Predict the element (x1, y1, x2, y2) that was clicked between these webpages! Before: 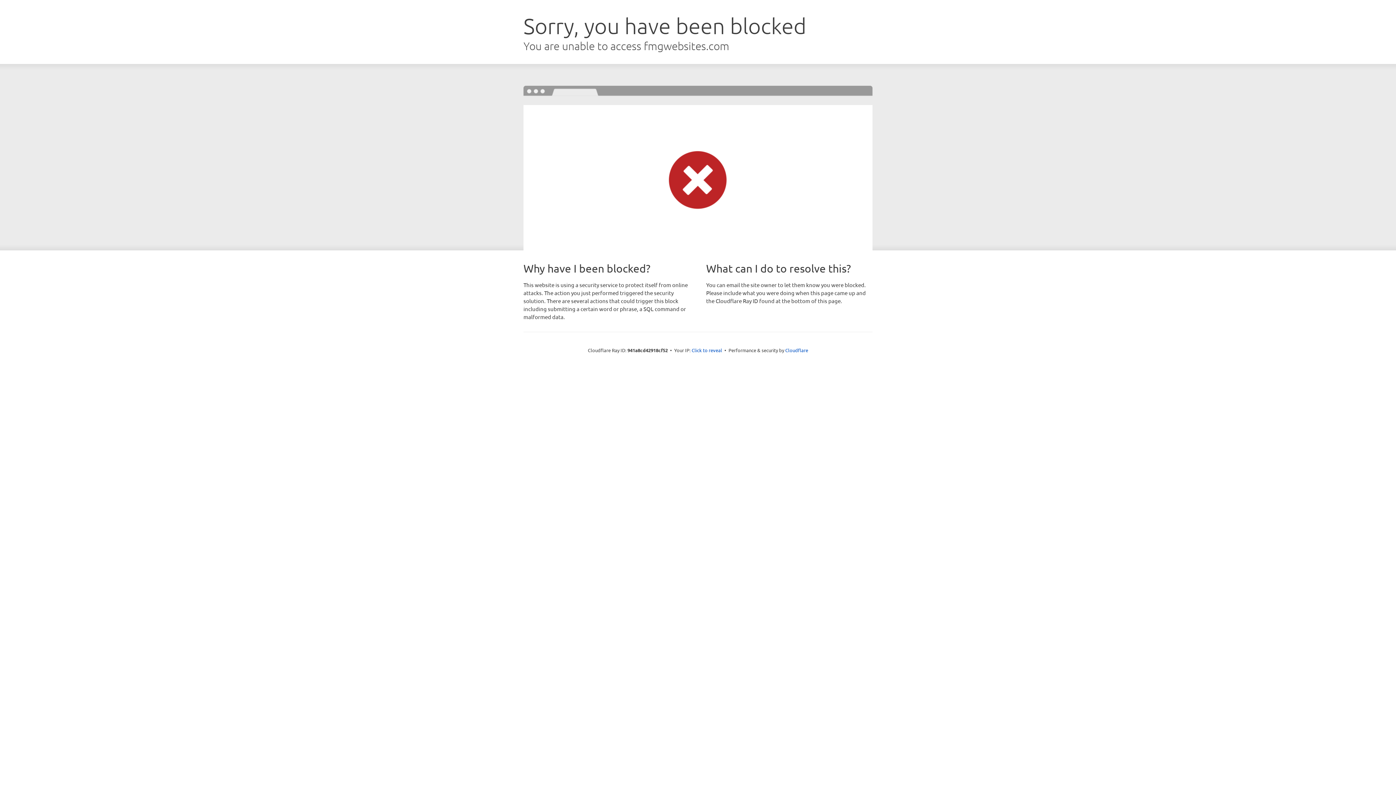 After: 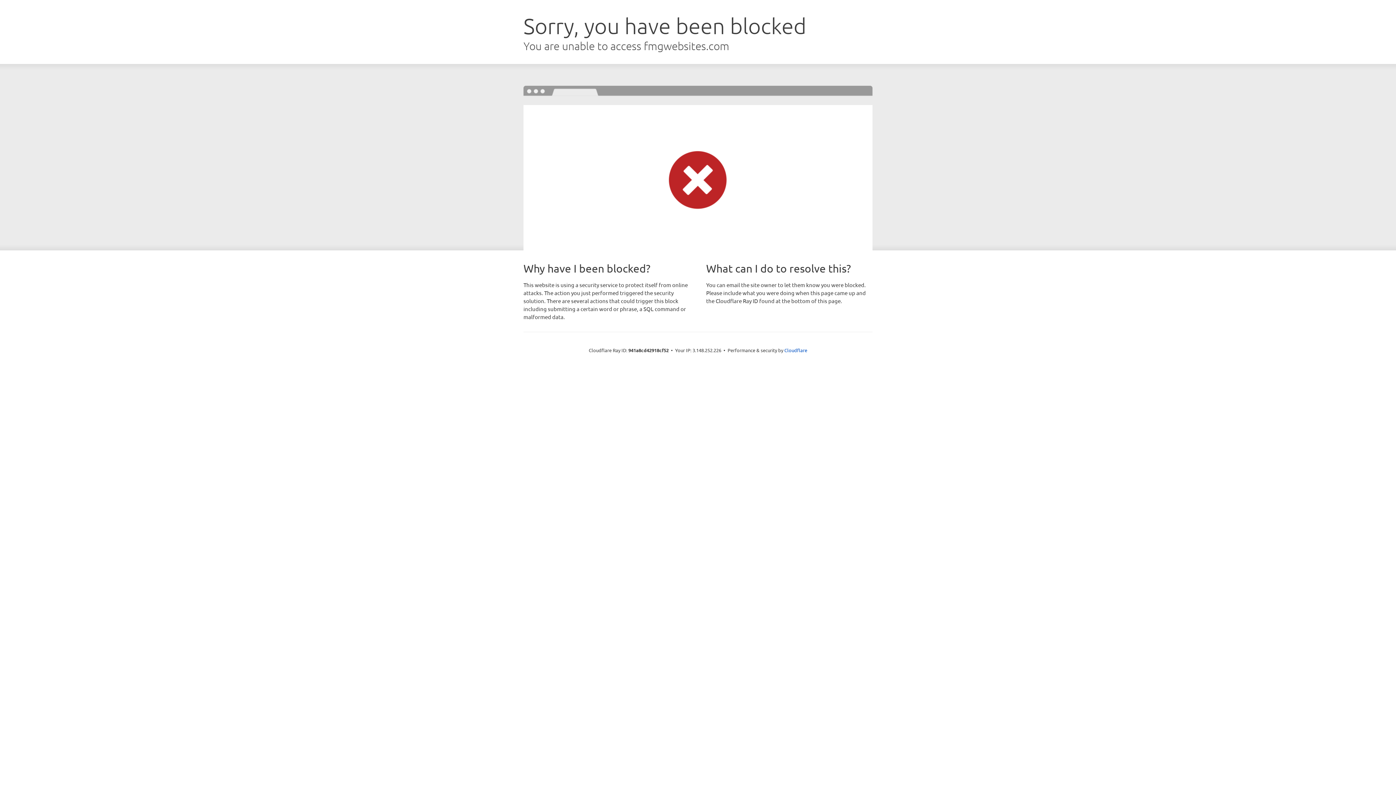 Action: label: Click to reveal bbox: (691, 346, 722, 353)